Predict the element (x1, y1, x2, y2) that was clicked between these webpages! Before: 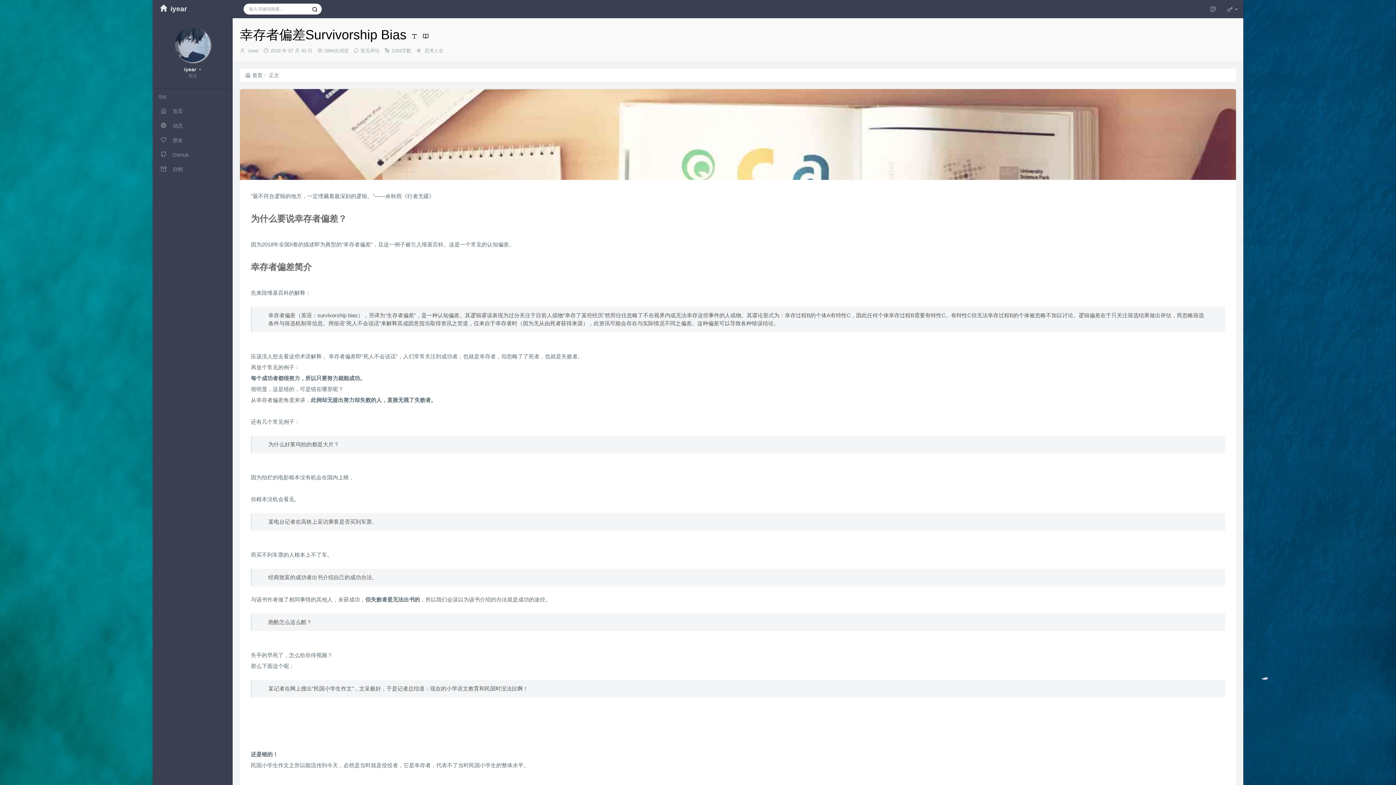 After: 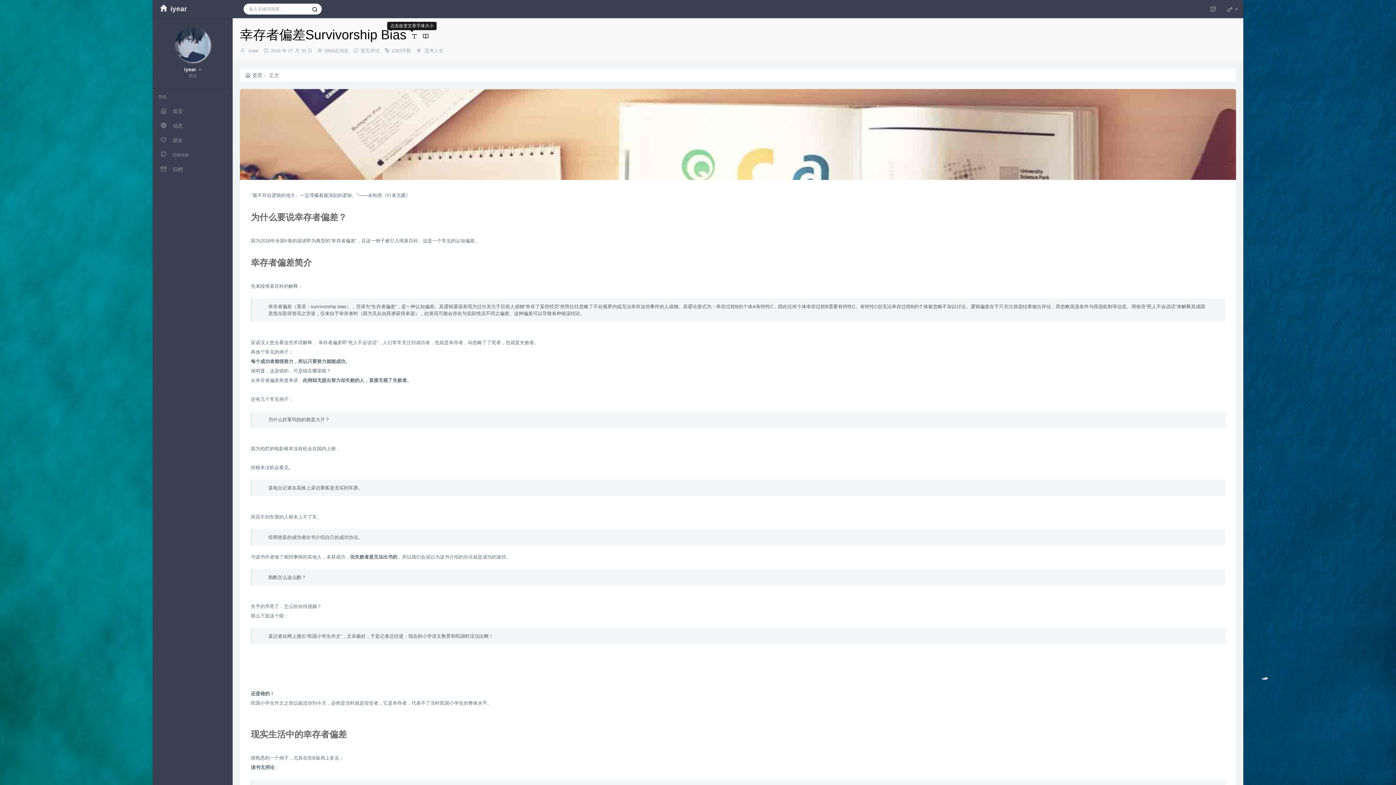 Action: bbox: (406, 33, 417, 40)